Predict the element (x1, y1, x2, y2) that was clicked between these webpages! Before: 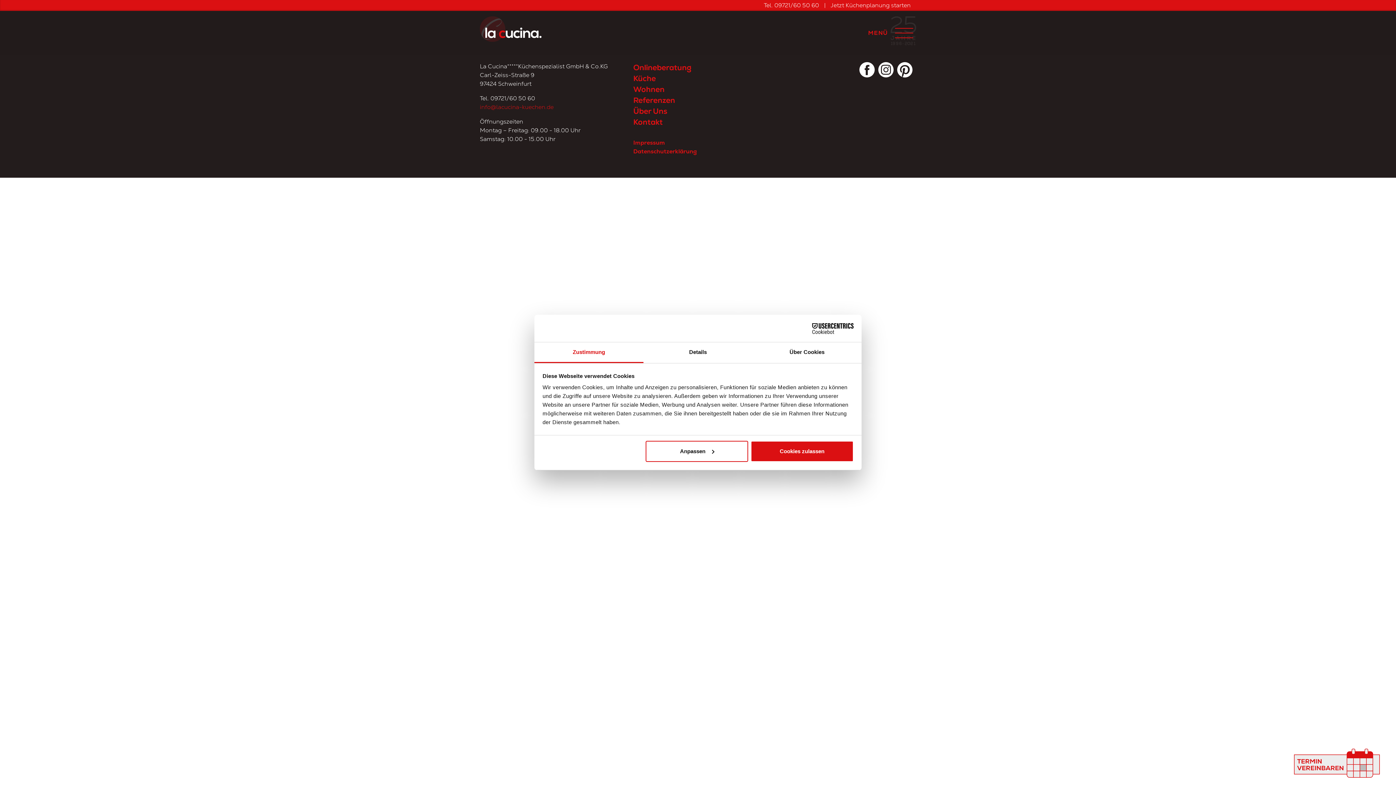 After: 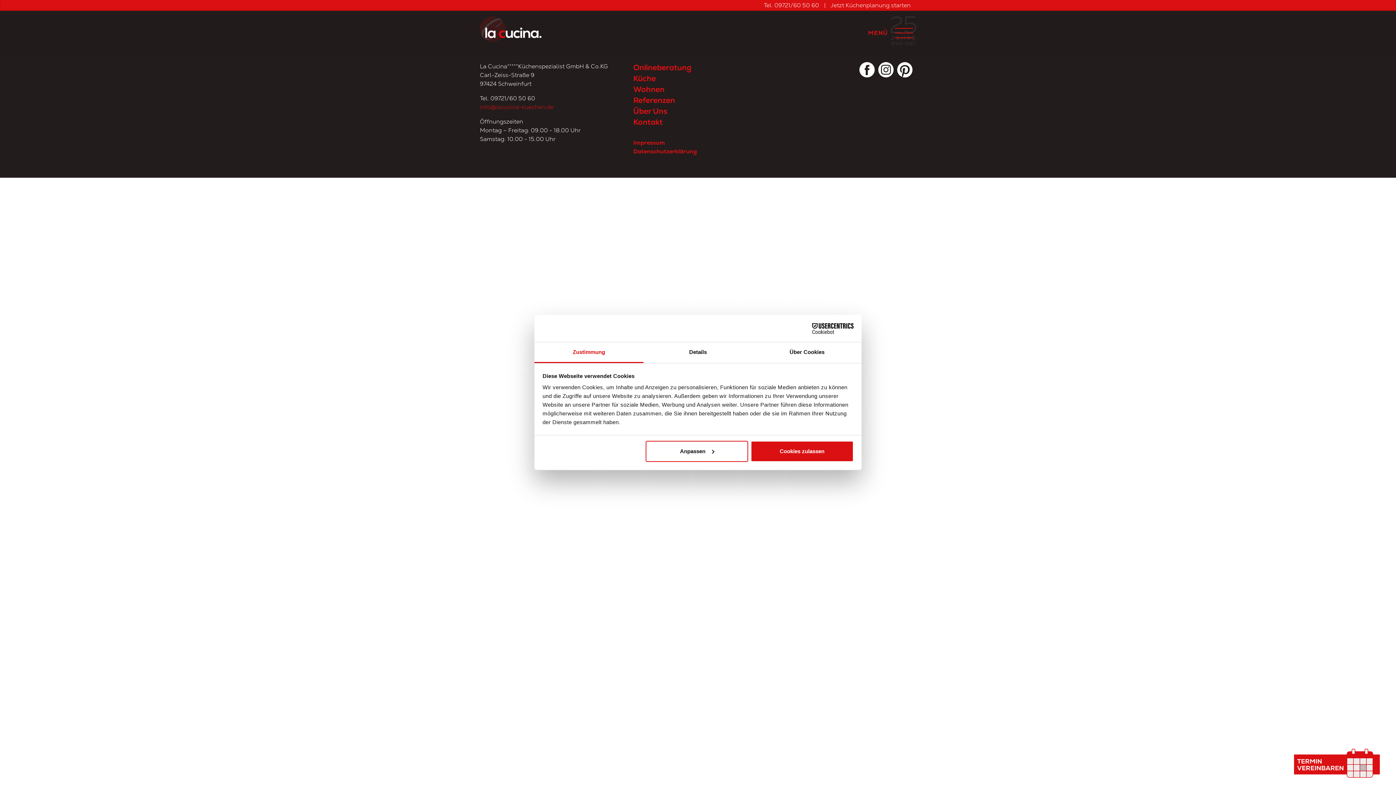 Action: bbox: (1285, 749, 1389, 778)